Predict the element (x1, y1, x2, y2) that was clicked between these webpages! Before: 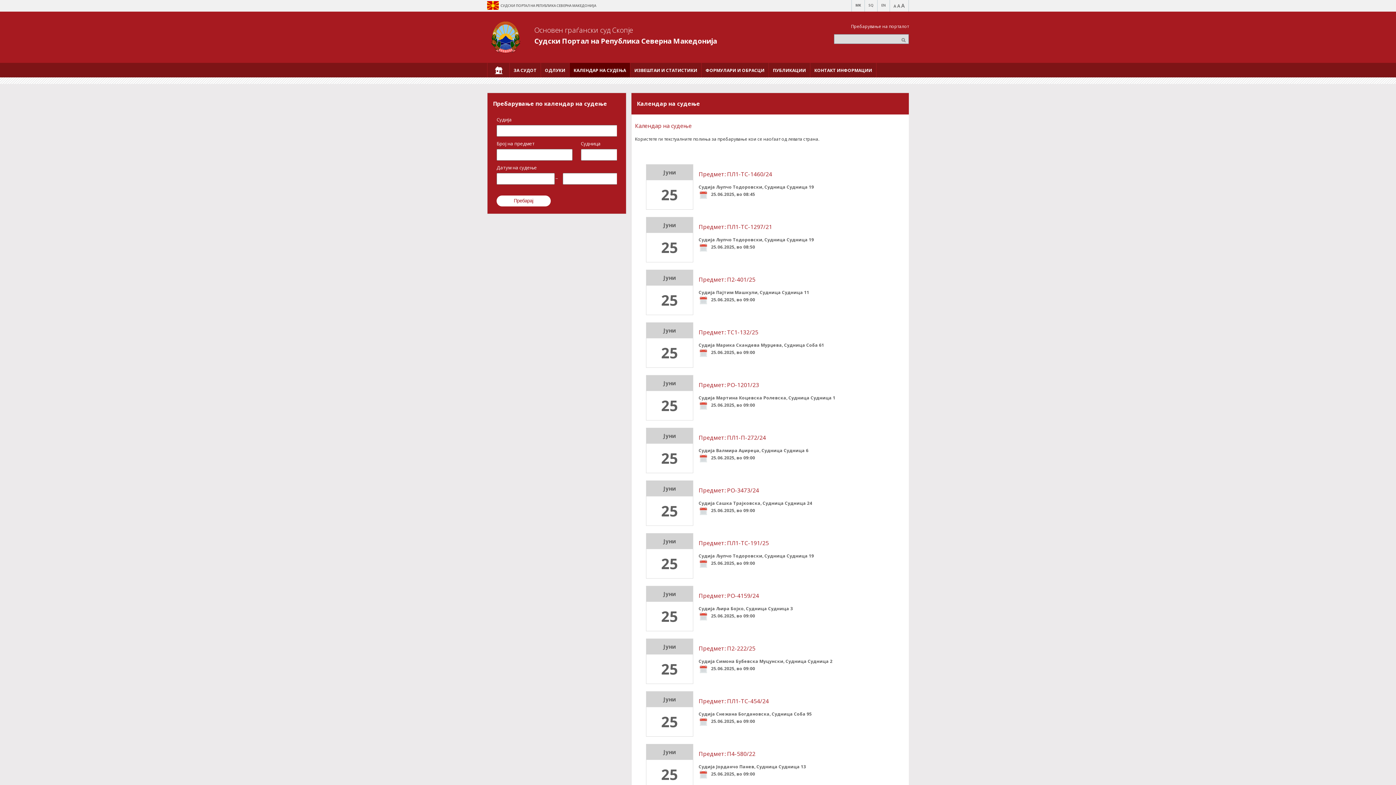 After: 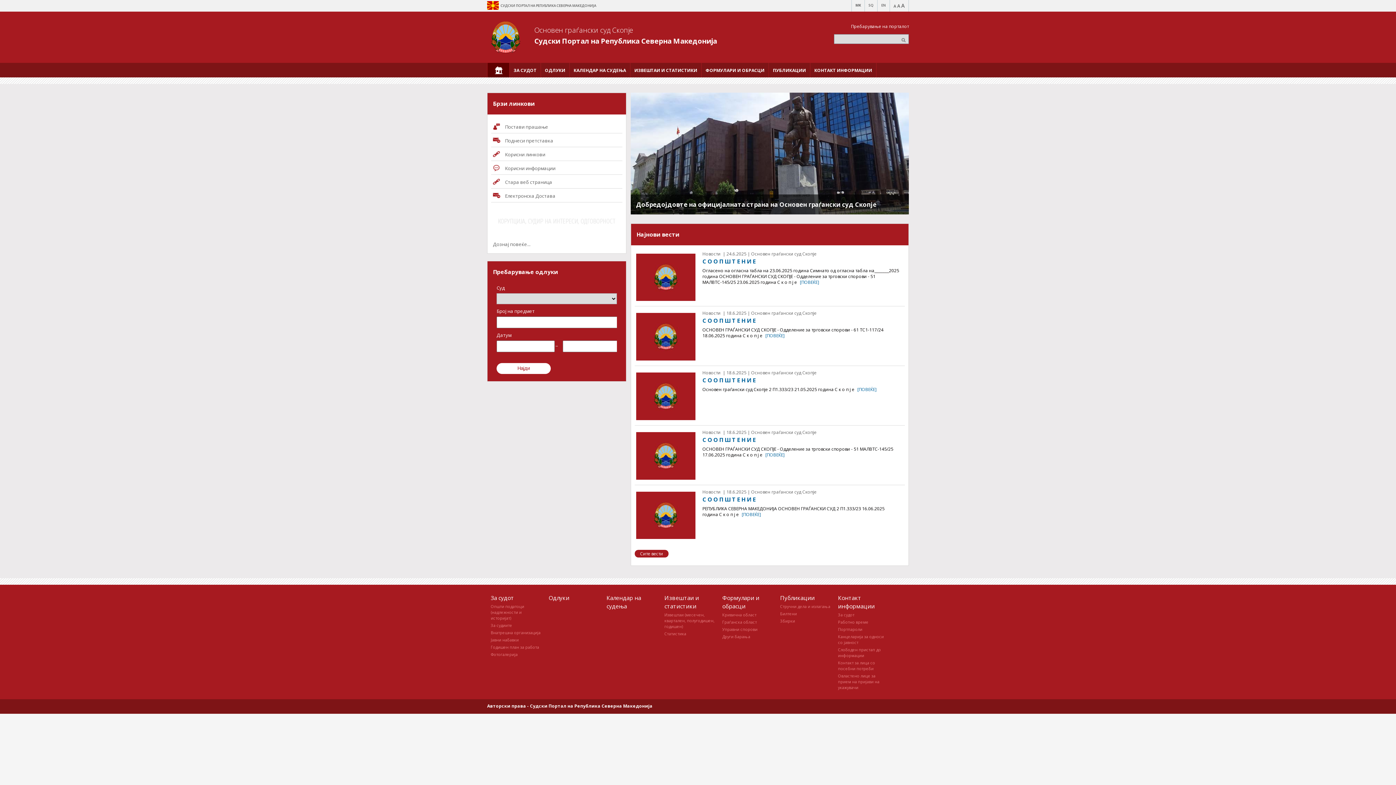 Action: bbox: (534, 25, 633, 34) label: Основен граѓански суд Скопје